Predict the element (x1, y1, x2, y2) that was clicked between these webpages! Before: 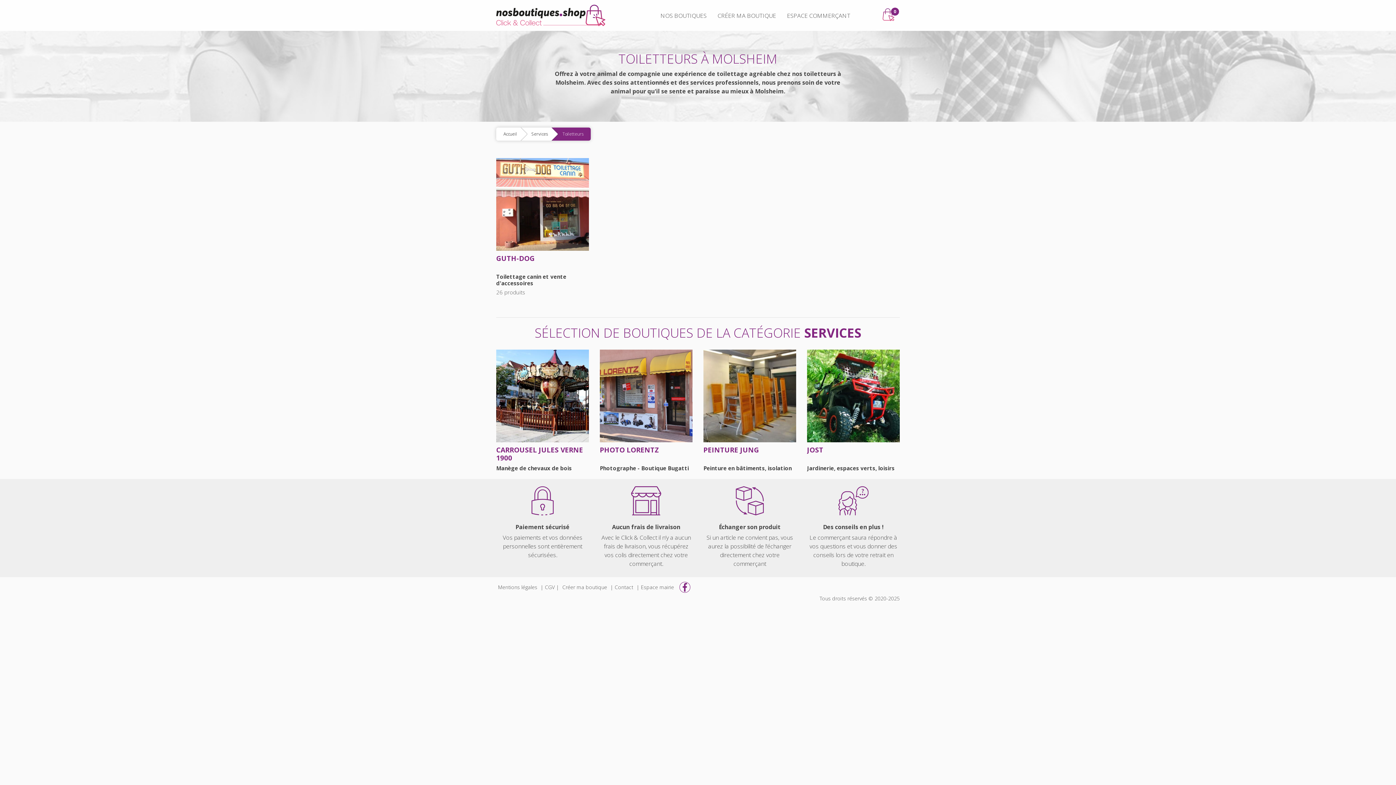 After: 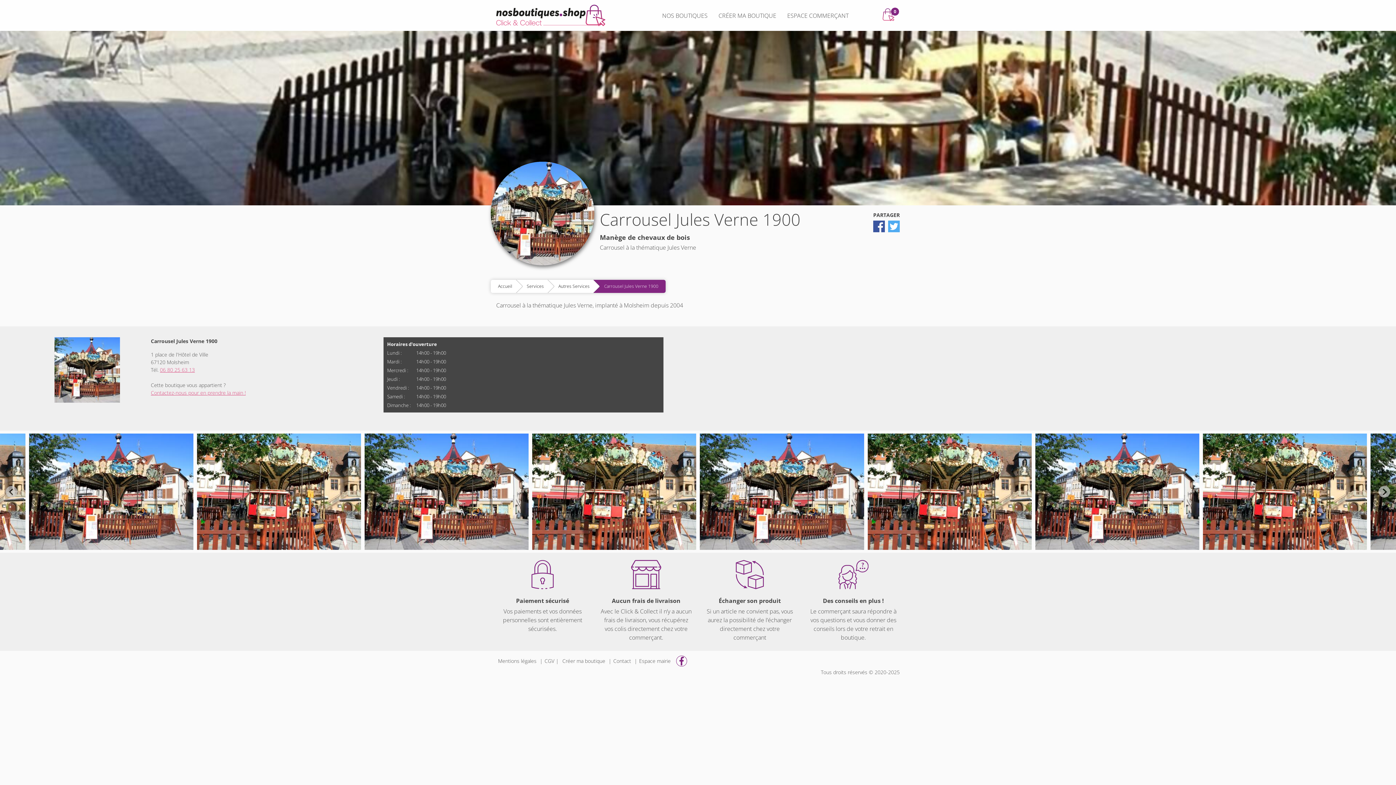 Action: bbox: (496, 445, 583, 462) label: CARROUSEL JULES VERNE 1900